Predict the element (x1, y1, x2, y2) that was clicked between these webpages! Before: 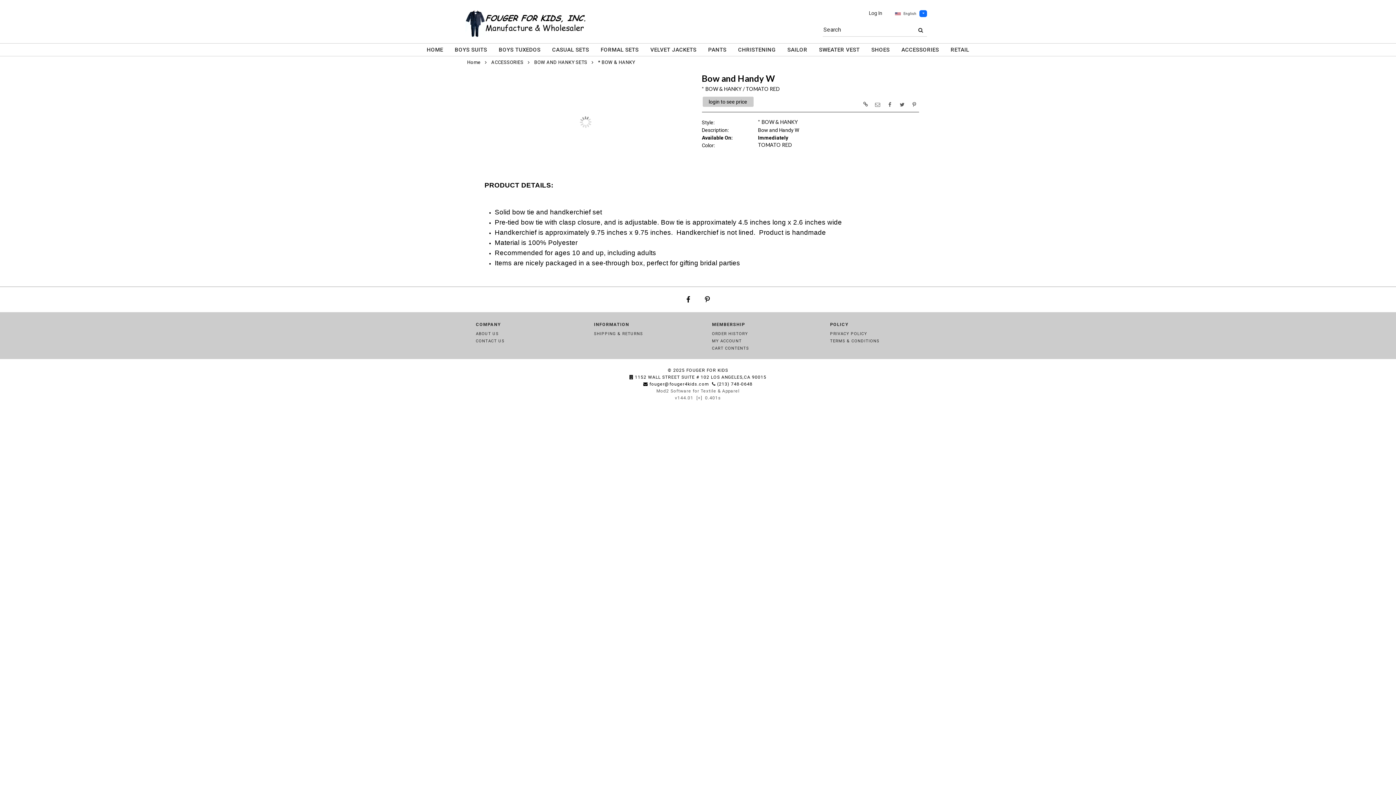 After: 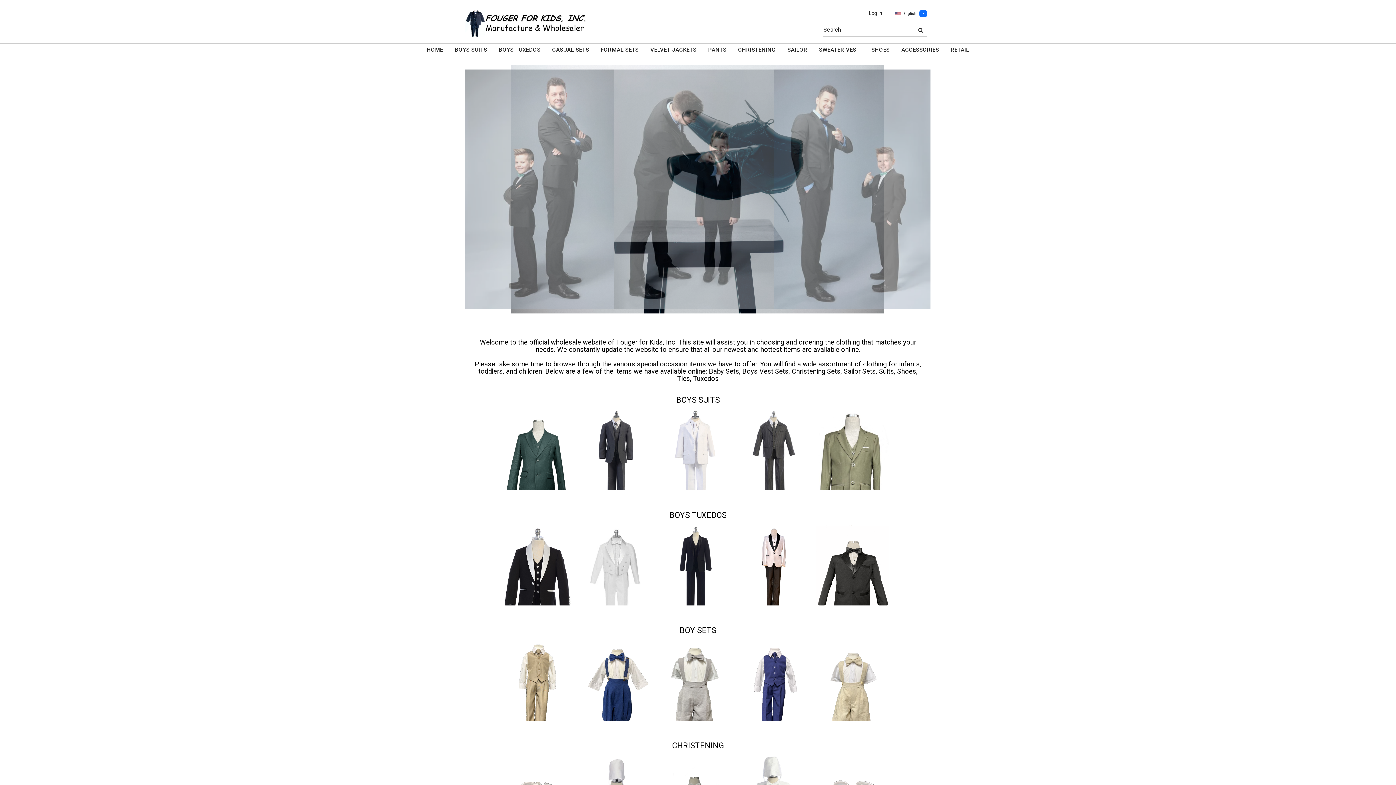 Action: bbox: (686, 368, 728, 373) label: FOUGER FOR KIDS